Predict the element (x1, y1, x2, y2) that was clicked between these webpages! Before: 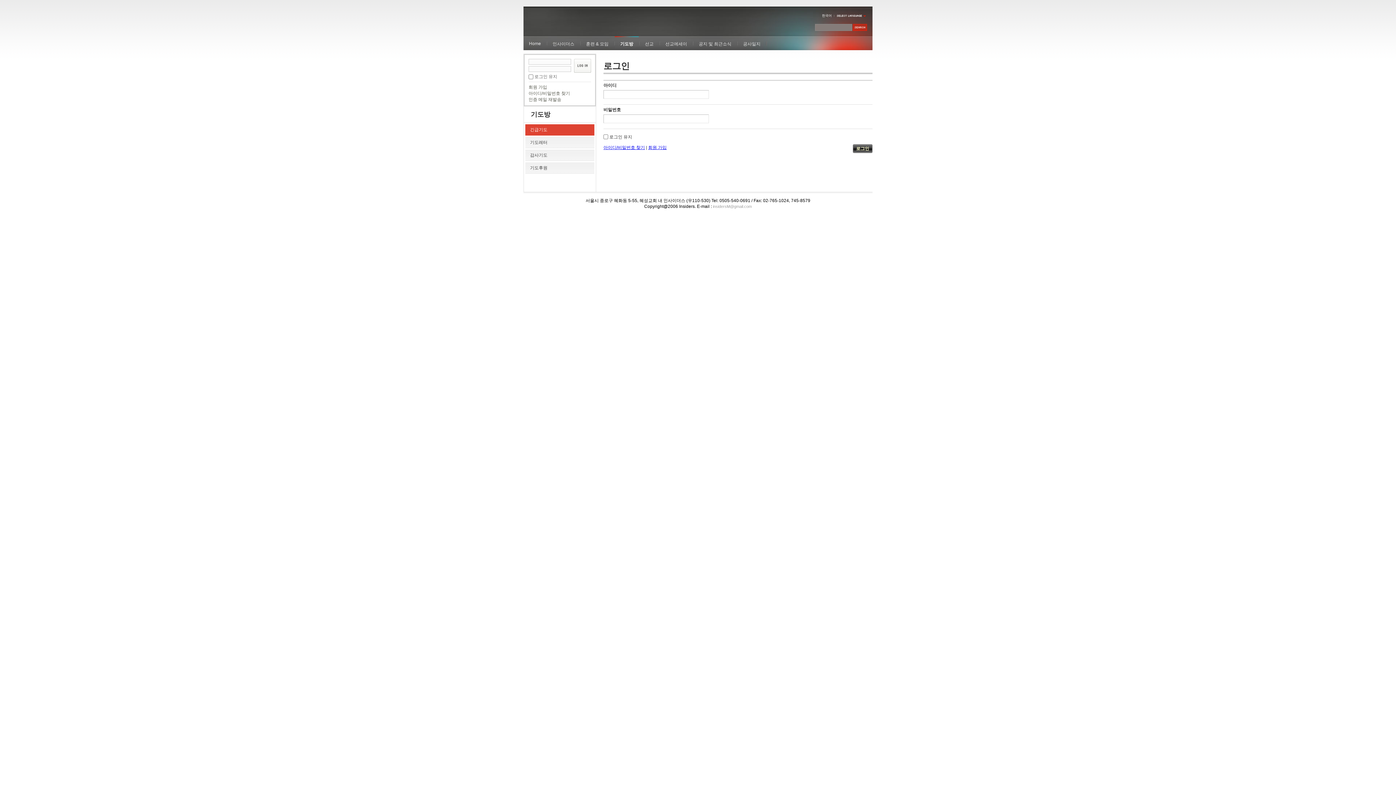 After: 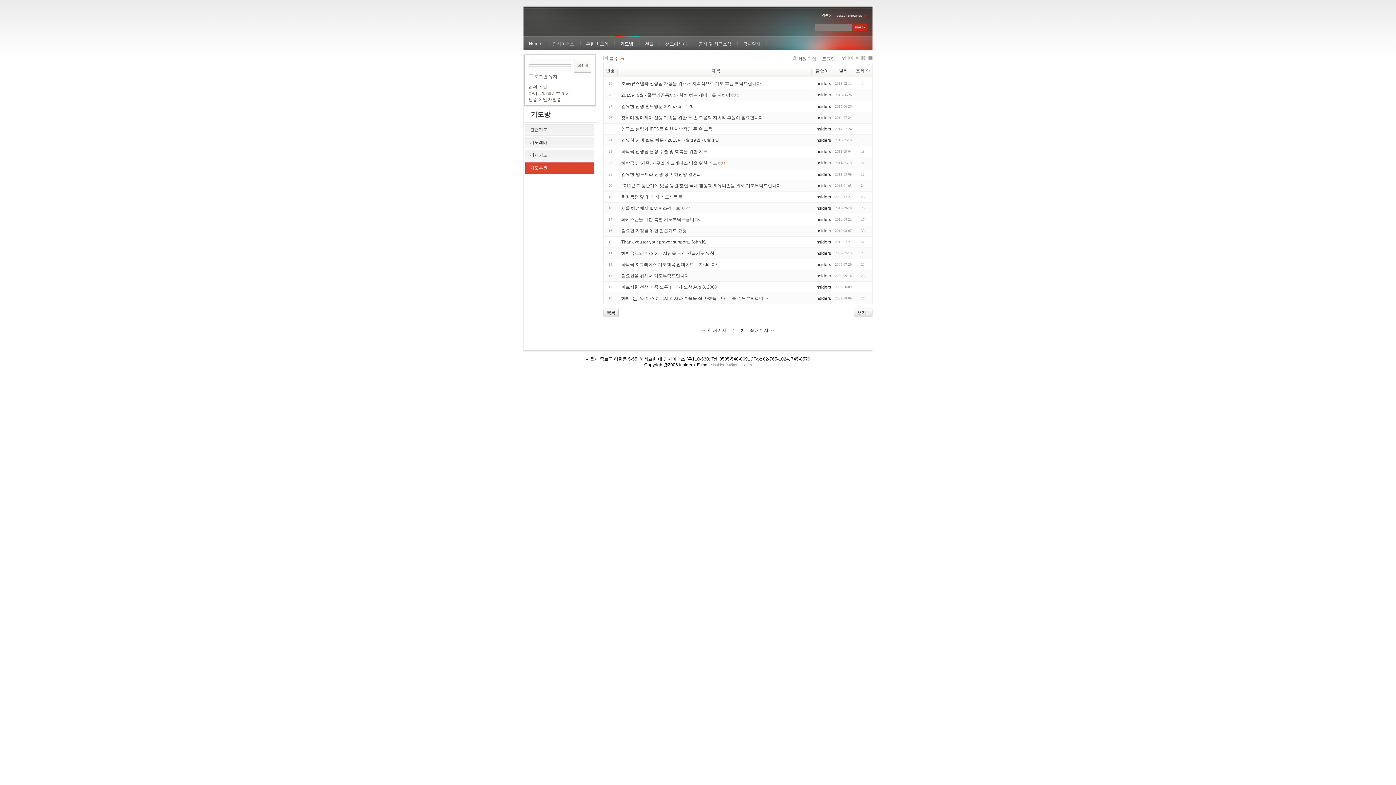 Action: bbox: (525, 162, 594, 173) label: 기도후원